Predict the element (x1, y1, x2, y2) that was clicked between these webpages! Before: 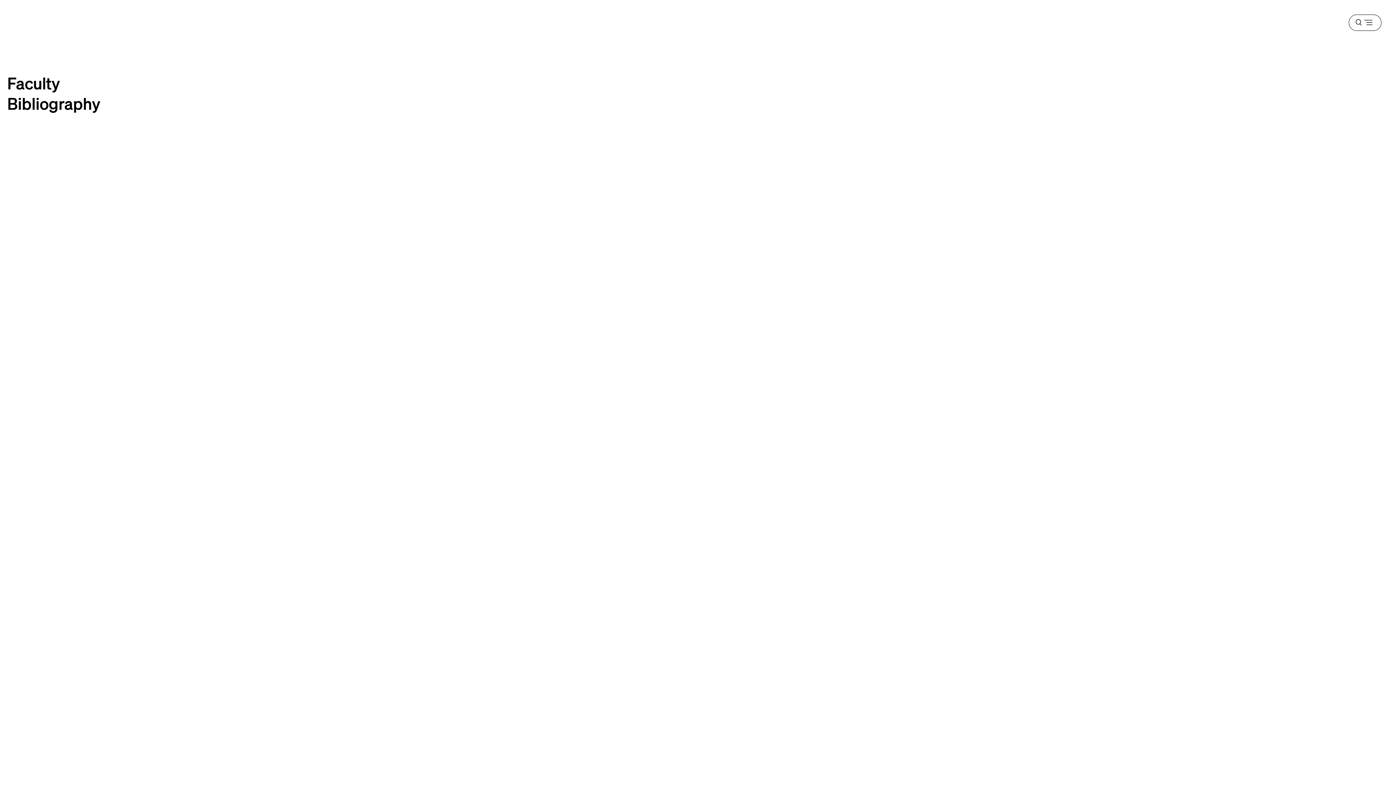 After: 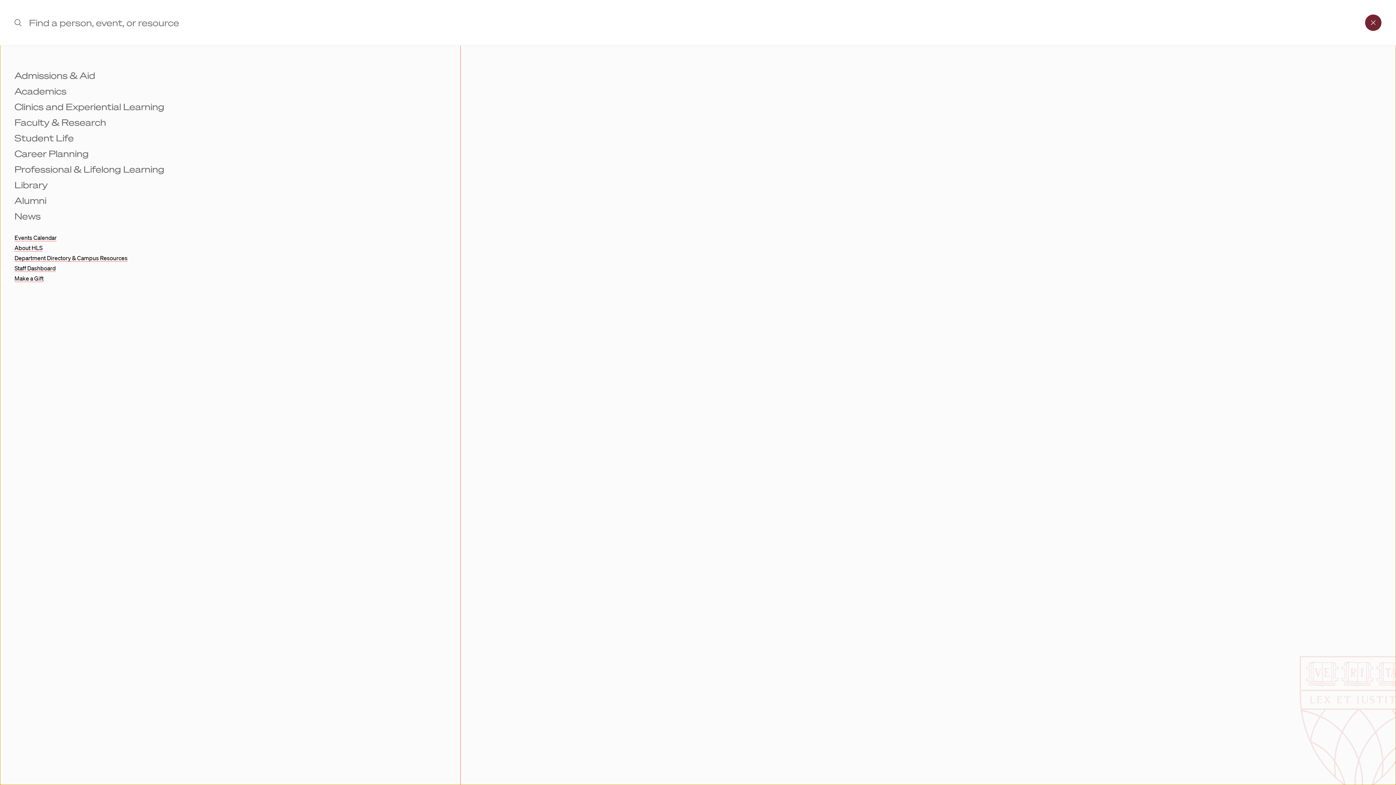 Action: bbox: (1349, 14, 1381, 30) label: Menu